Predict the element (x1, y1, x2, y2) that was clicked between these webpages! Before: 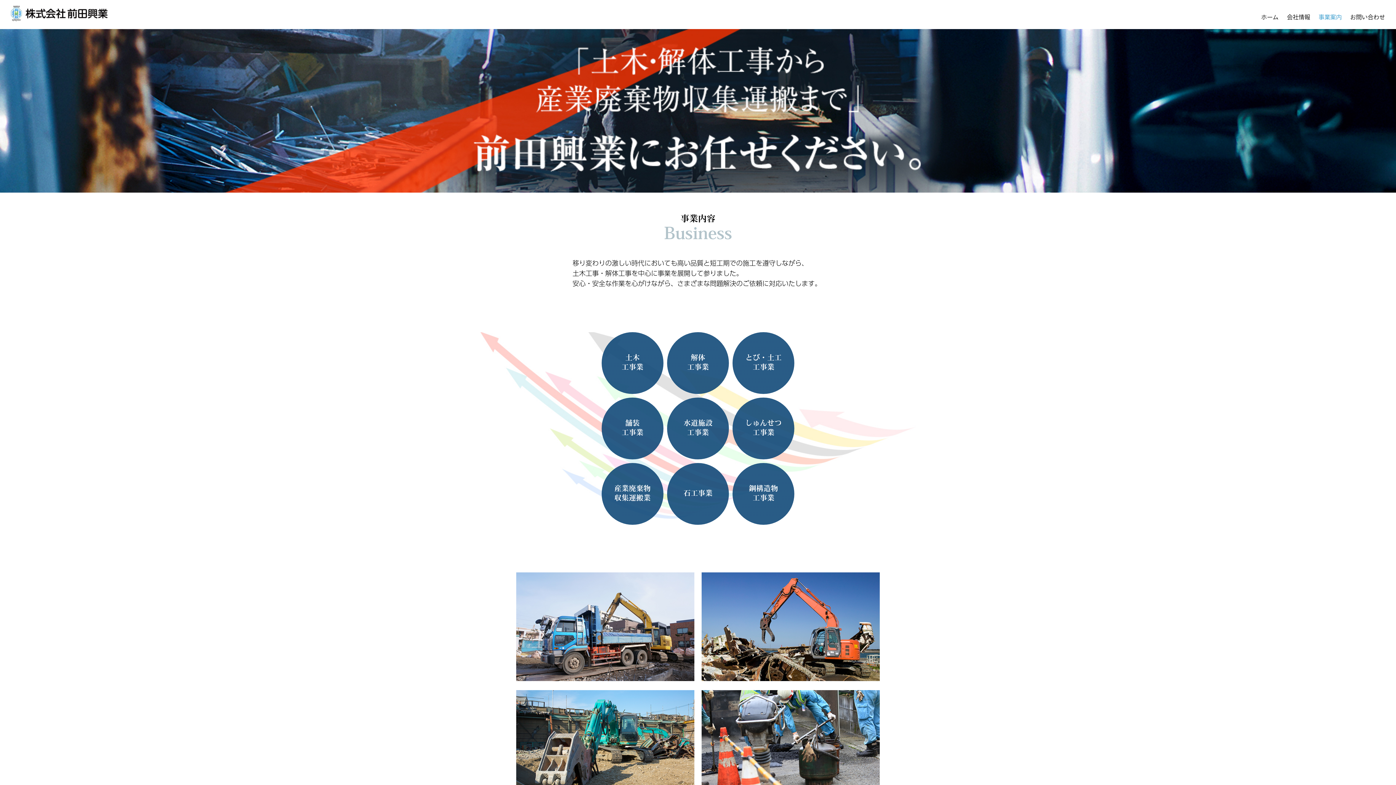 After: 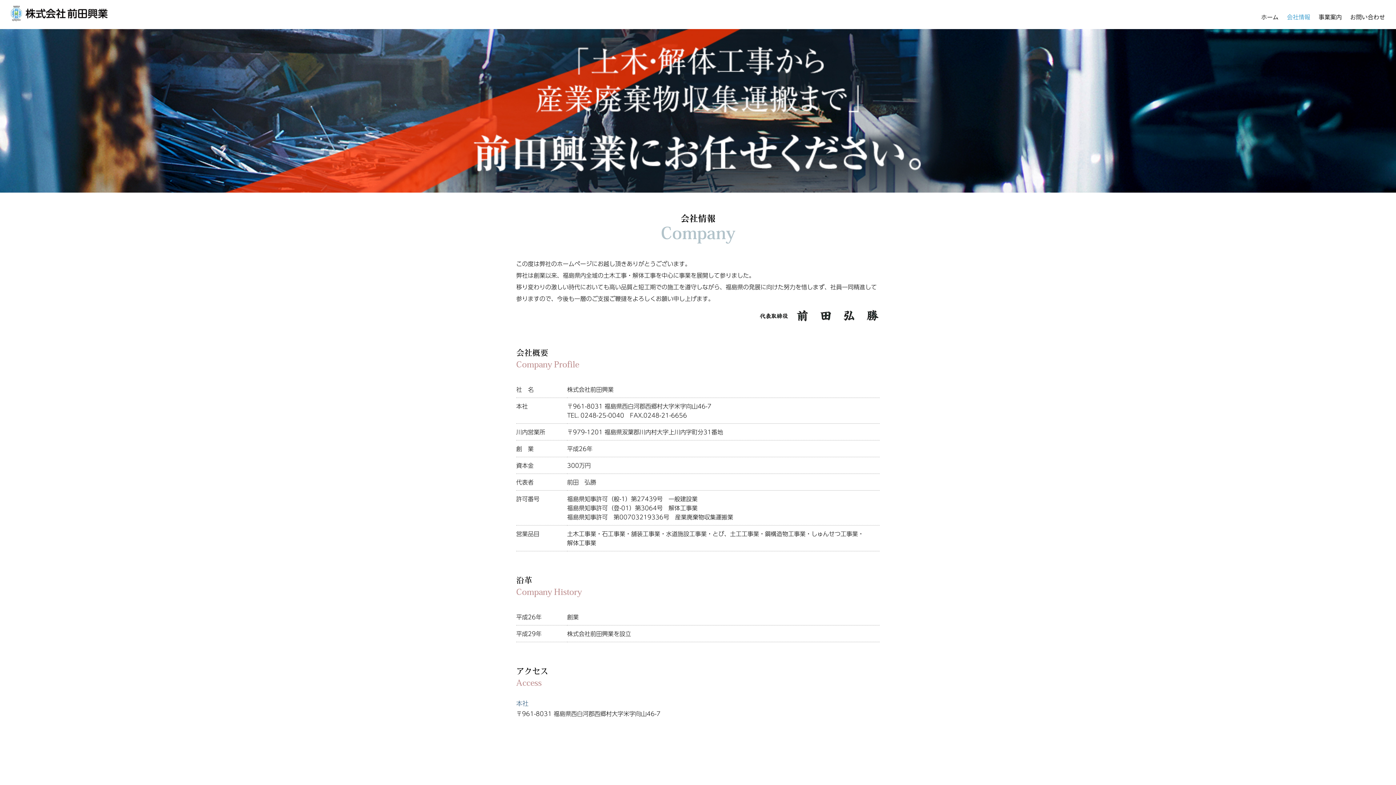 Action: bbox: (1287, 14, 1310, 20) label: 会社情報